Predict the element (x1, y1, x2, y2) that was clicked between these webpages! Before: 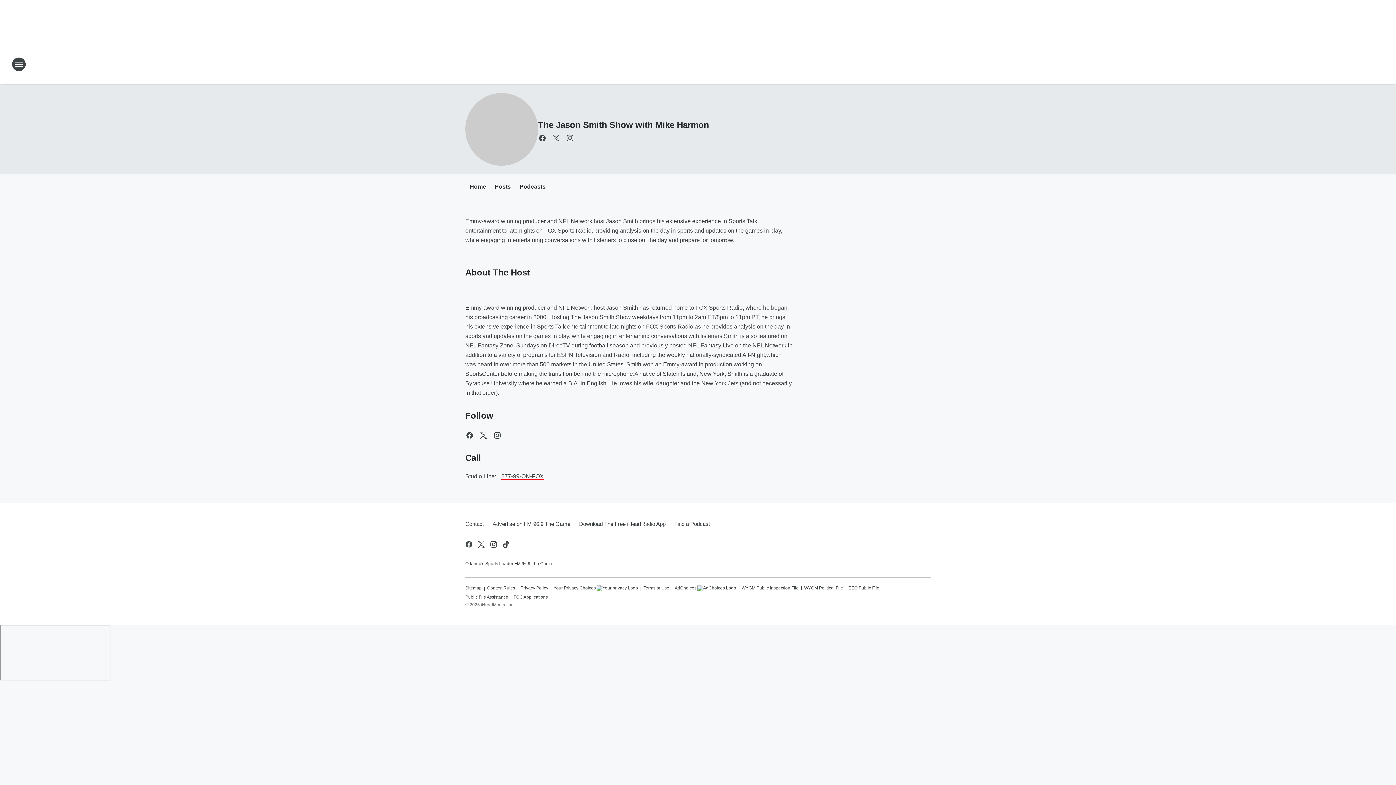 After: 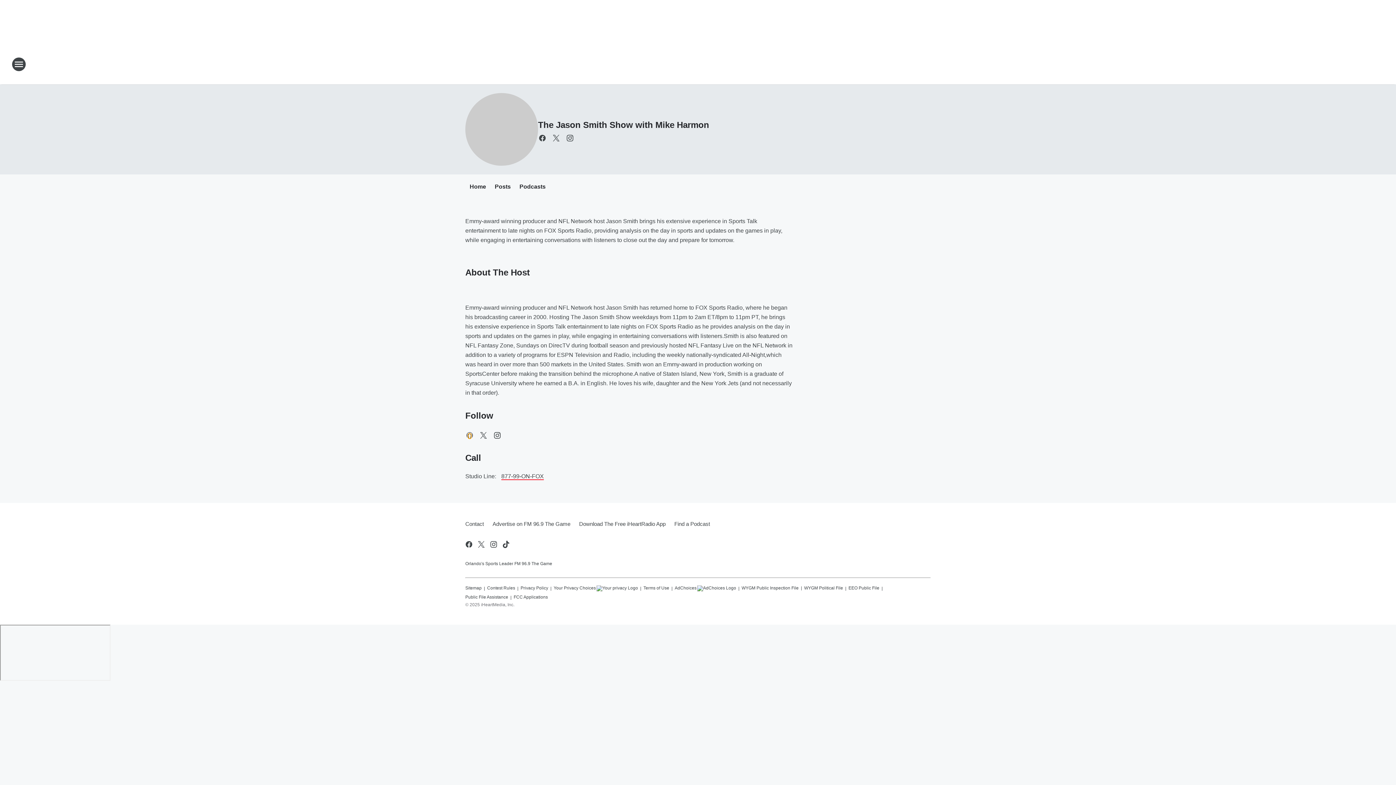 Action: label: Visit us on facebook bbox: (465, 431, 474, 440)